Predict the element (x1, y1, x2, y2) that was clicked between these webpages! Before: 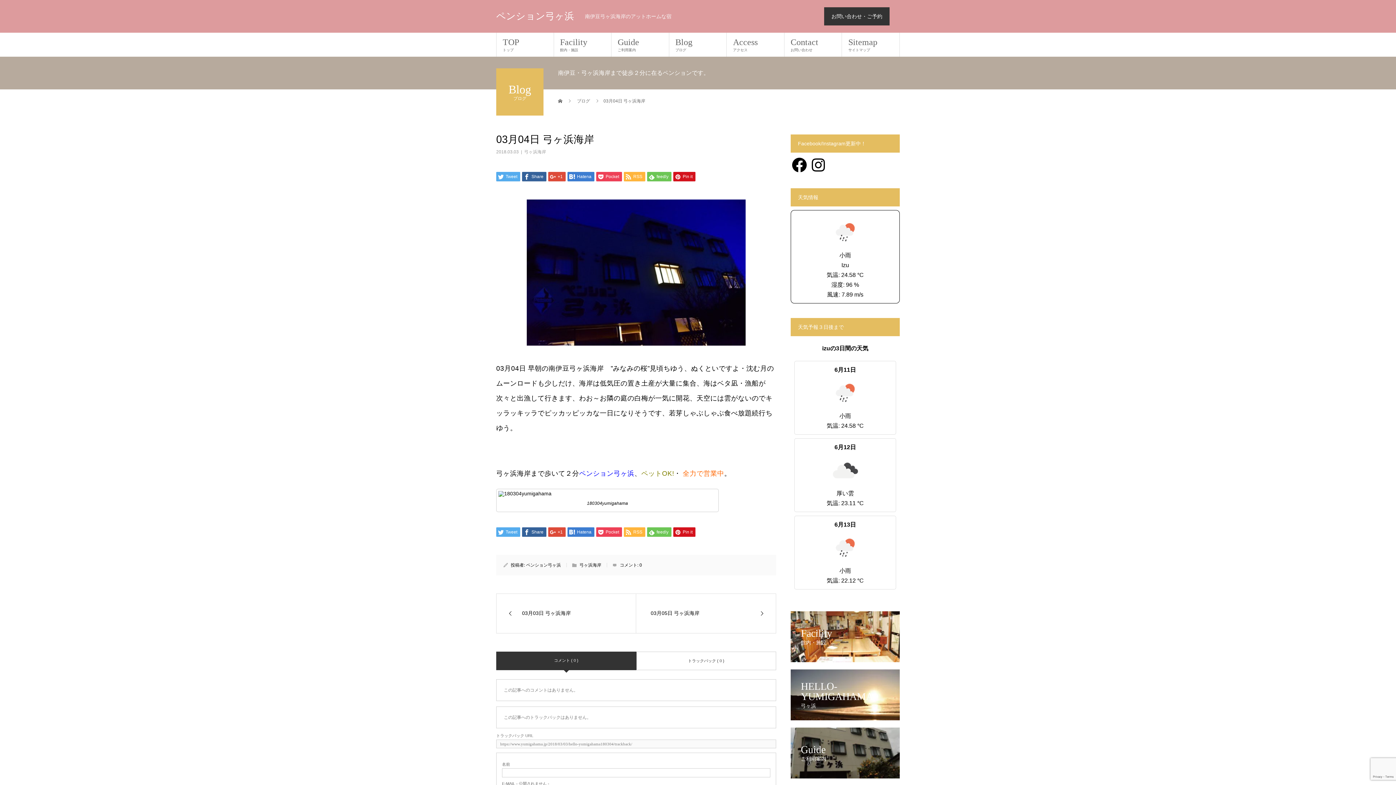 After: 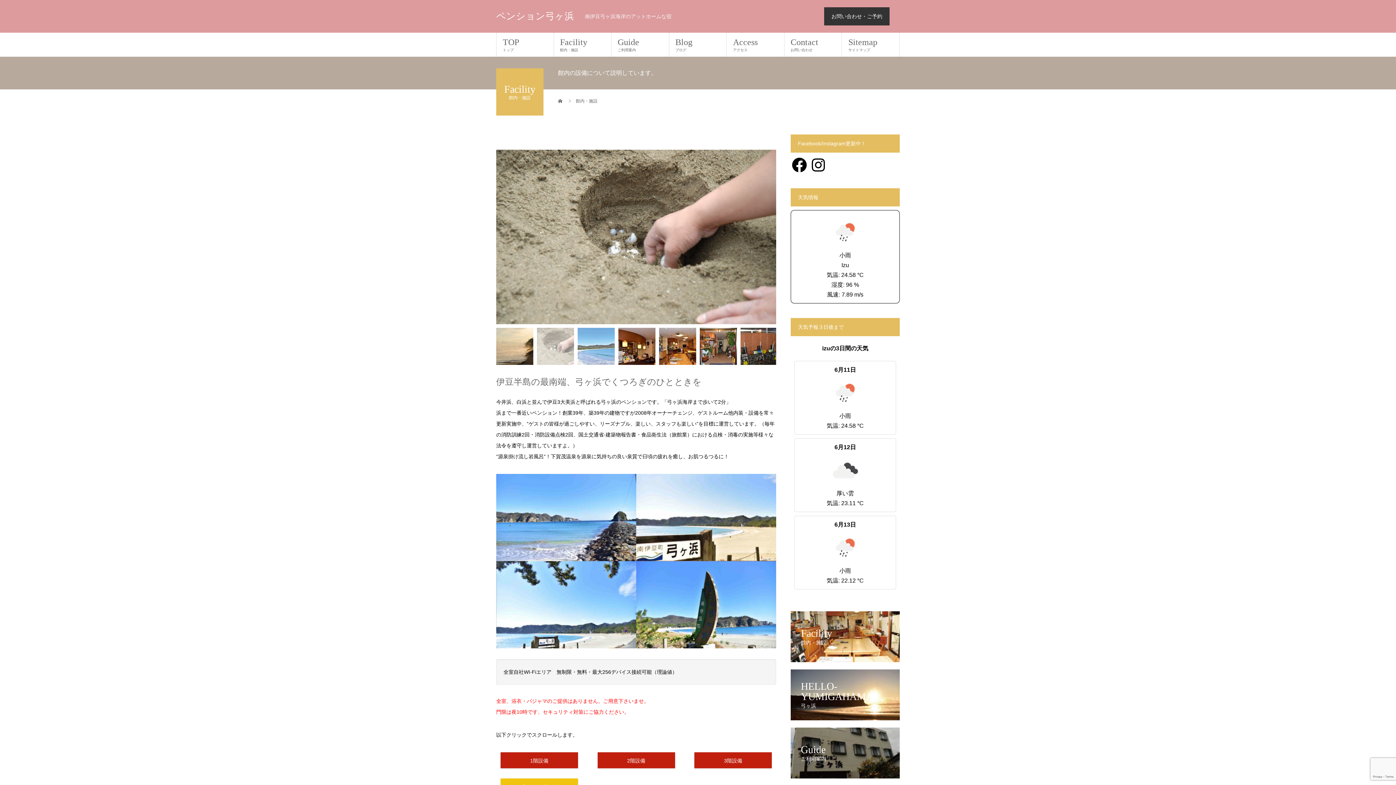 Action: bbox: (790, 611, 900, 662) label: Facility
館内・施設